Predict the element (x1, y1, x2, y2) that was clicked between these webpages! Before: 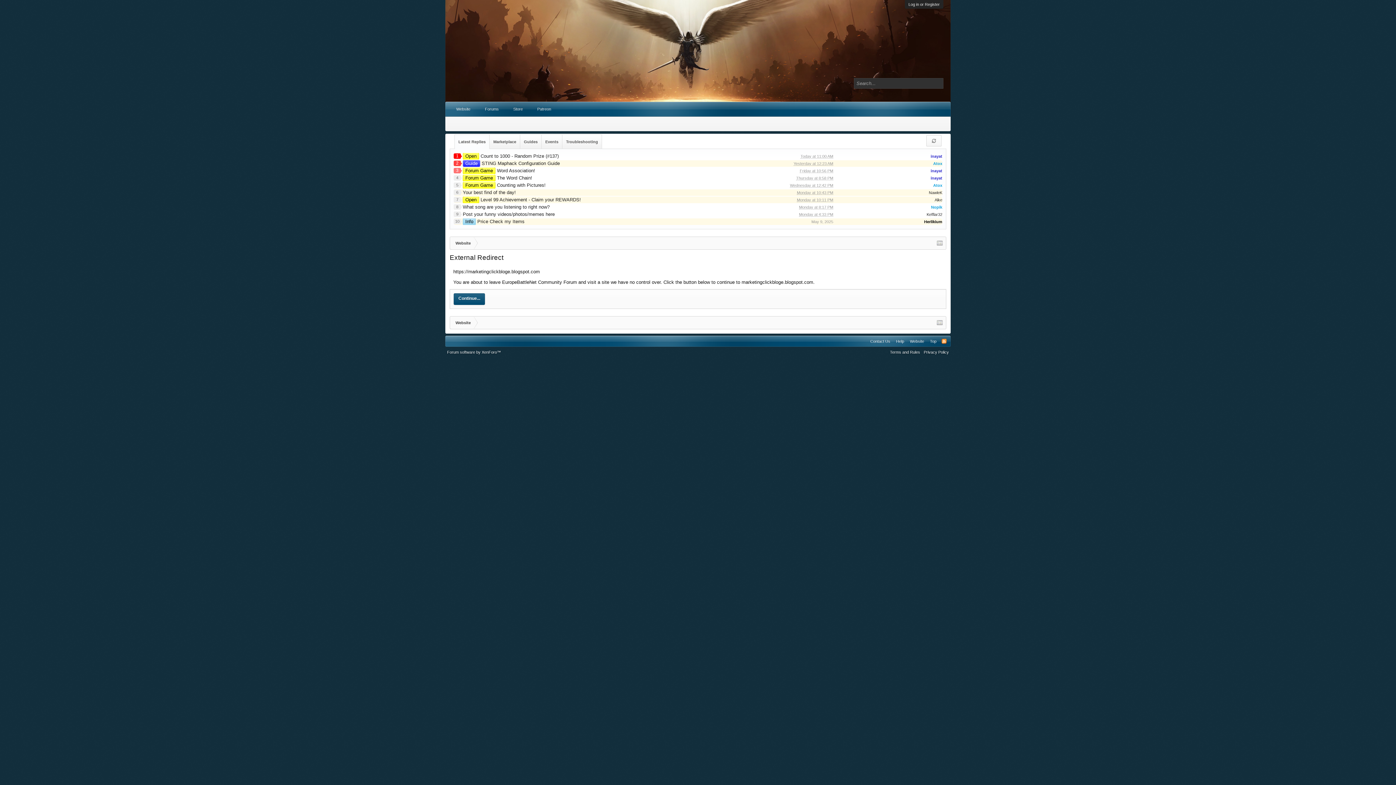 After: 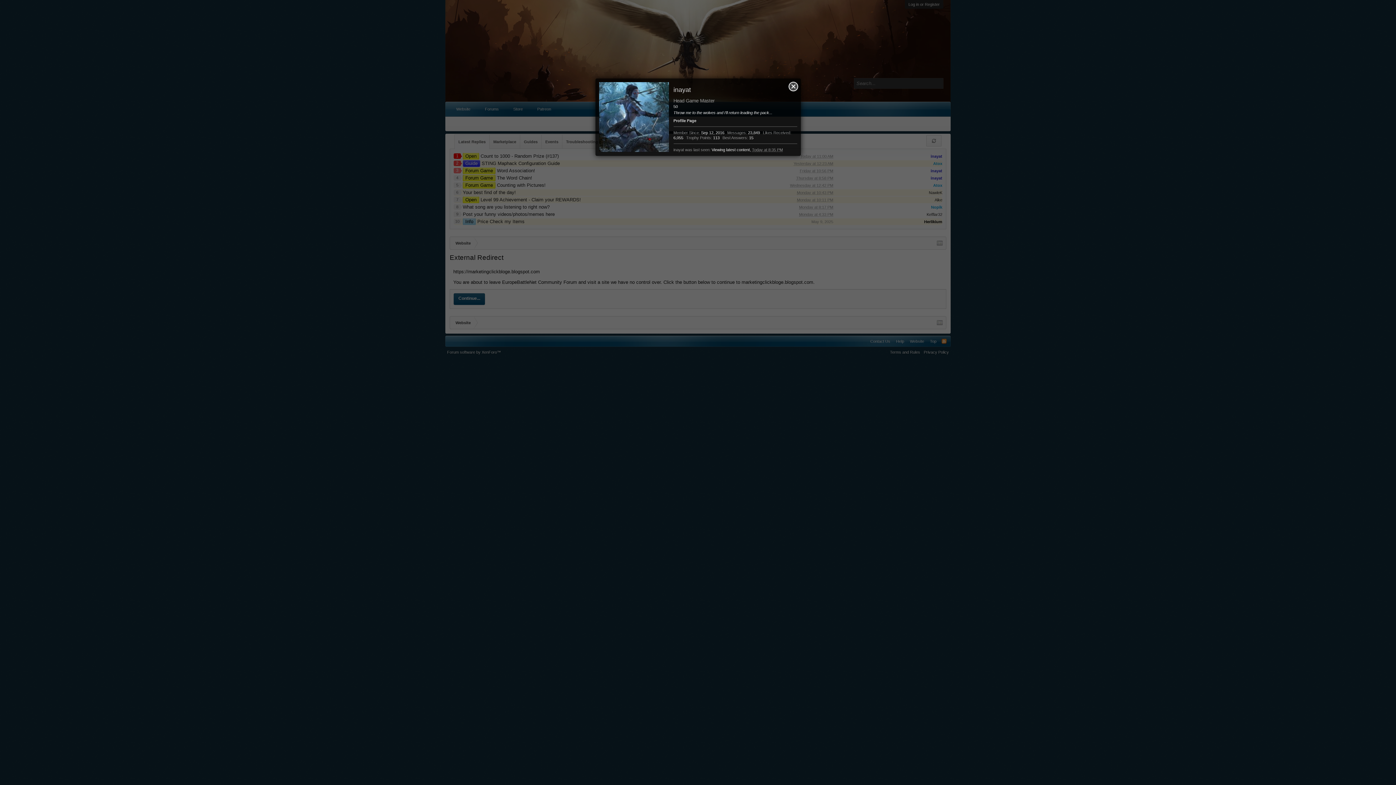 Action: bbox: (930, 154, 942, 158) label: inayat